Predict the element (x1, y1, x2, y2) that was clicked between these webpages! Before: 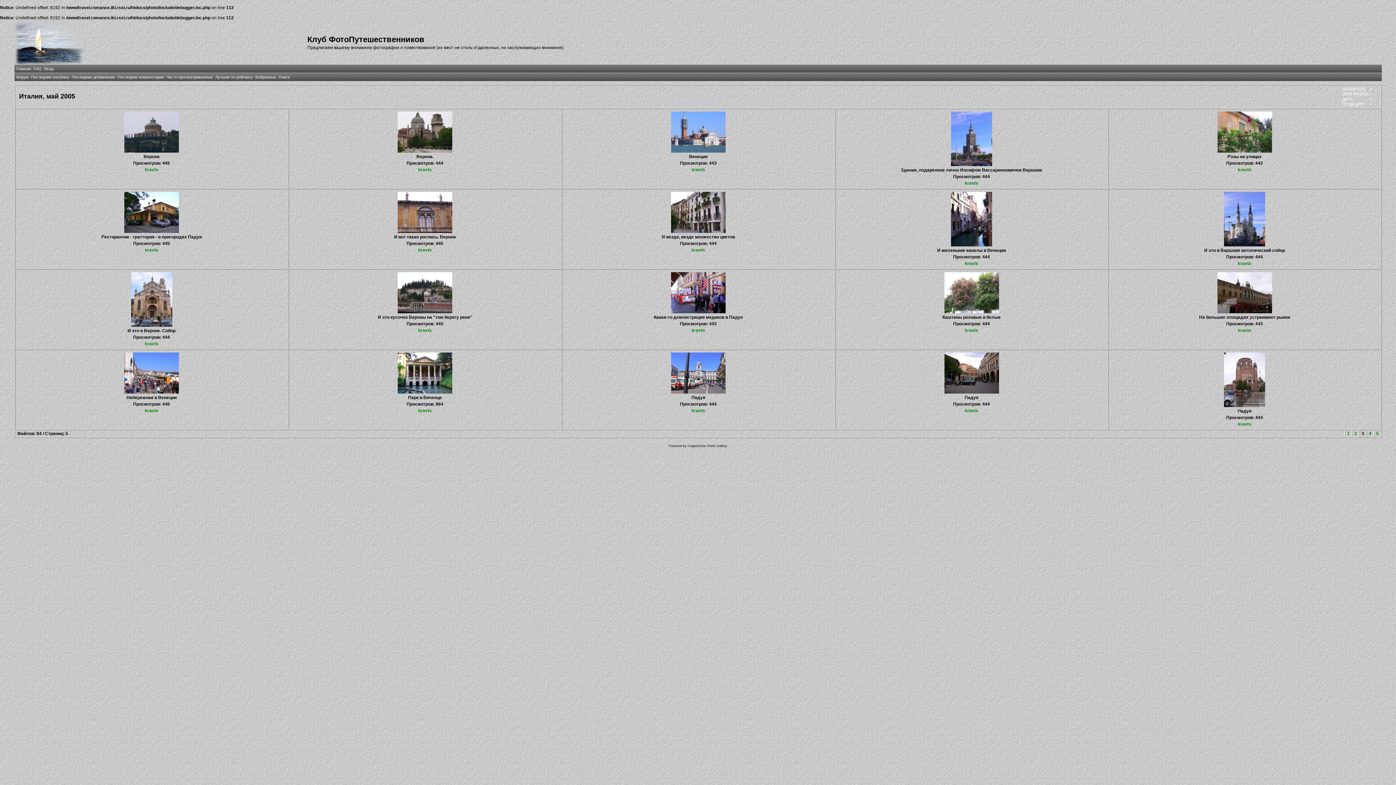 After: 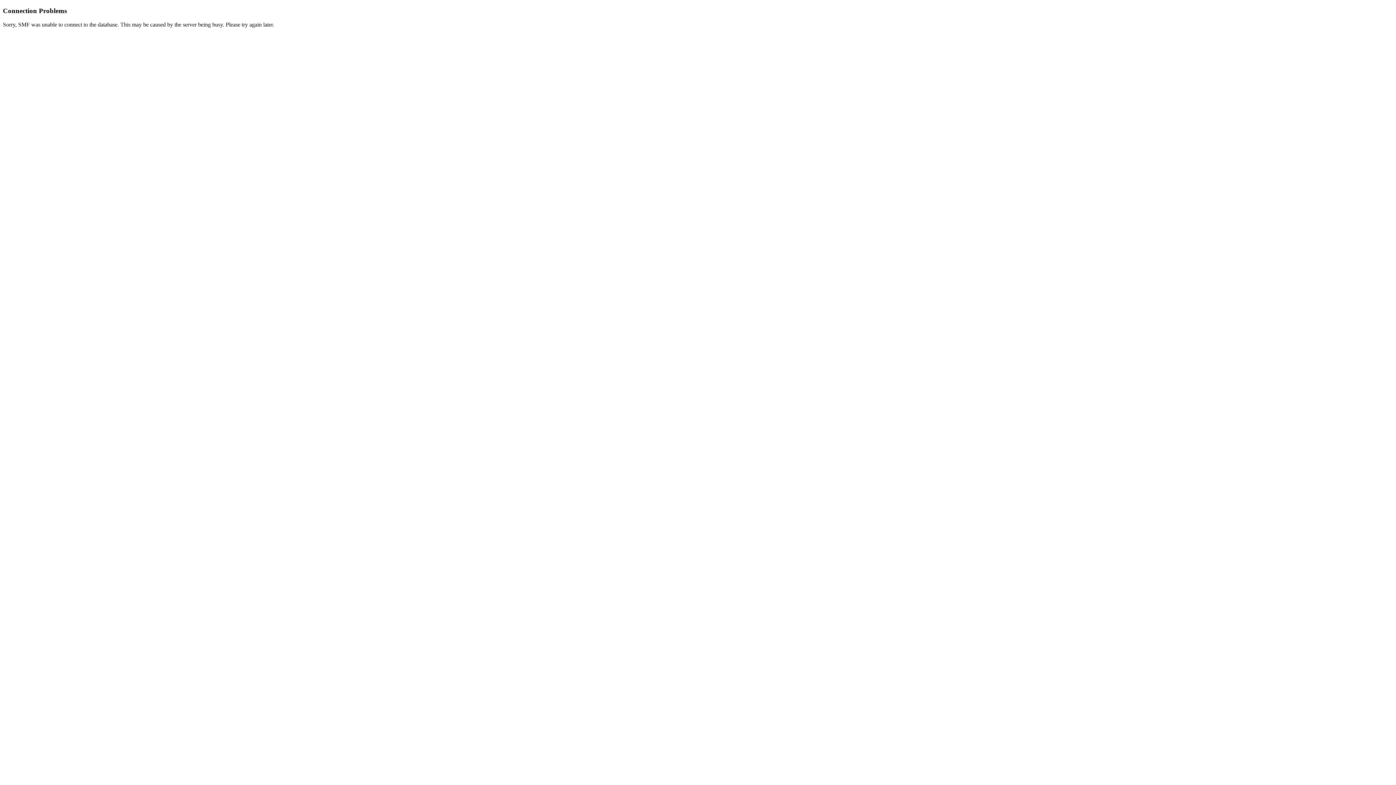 Action: label: Форум bbox: (15, 74, 28, 79)